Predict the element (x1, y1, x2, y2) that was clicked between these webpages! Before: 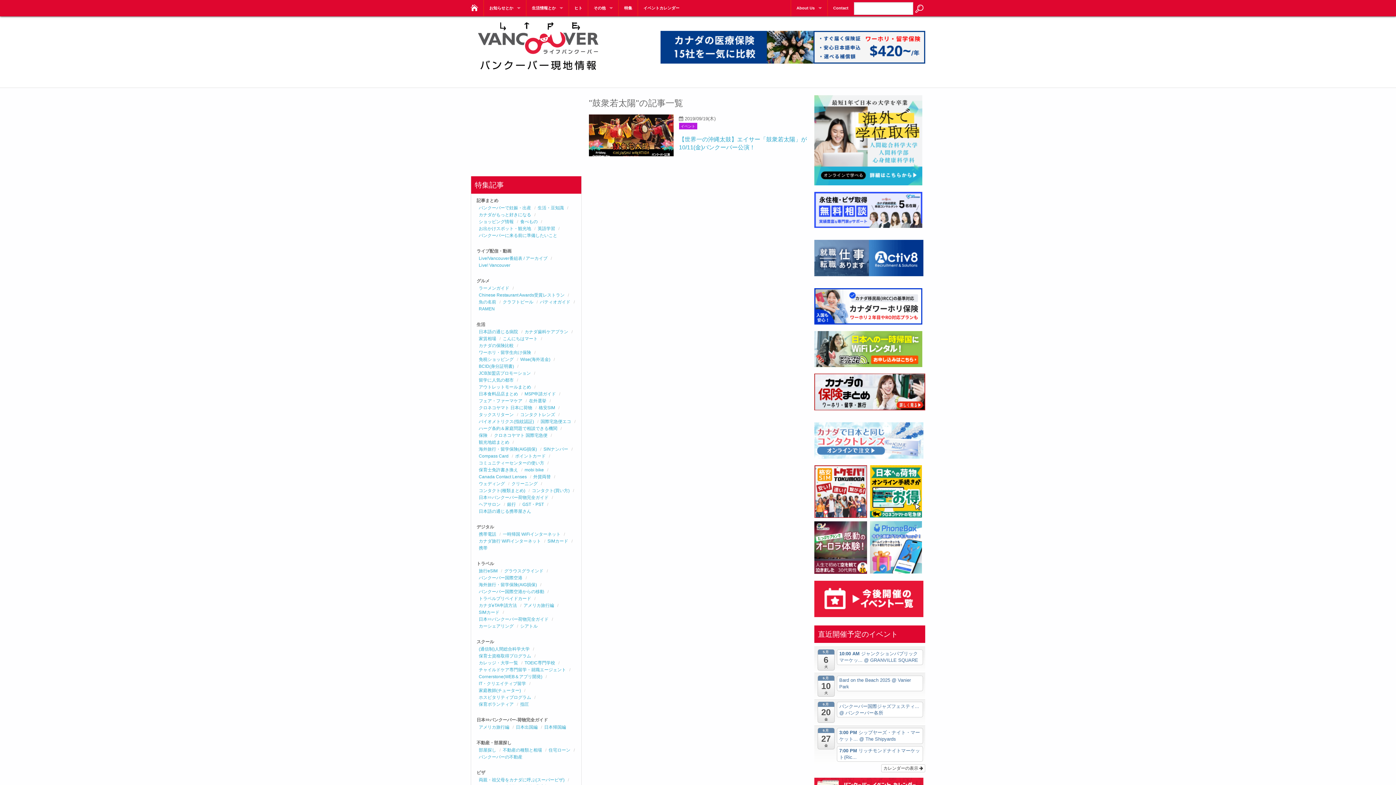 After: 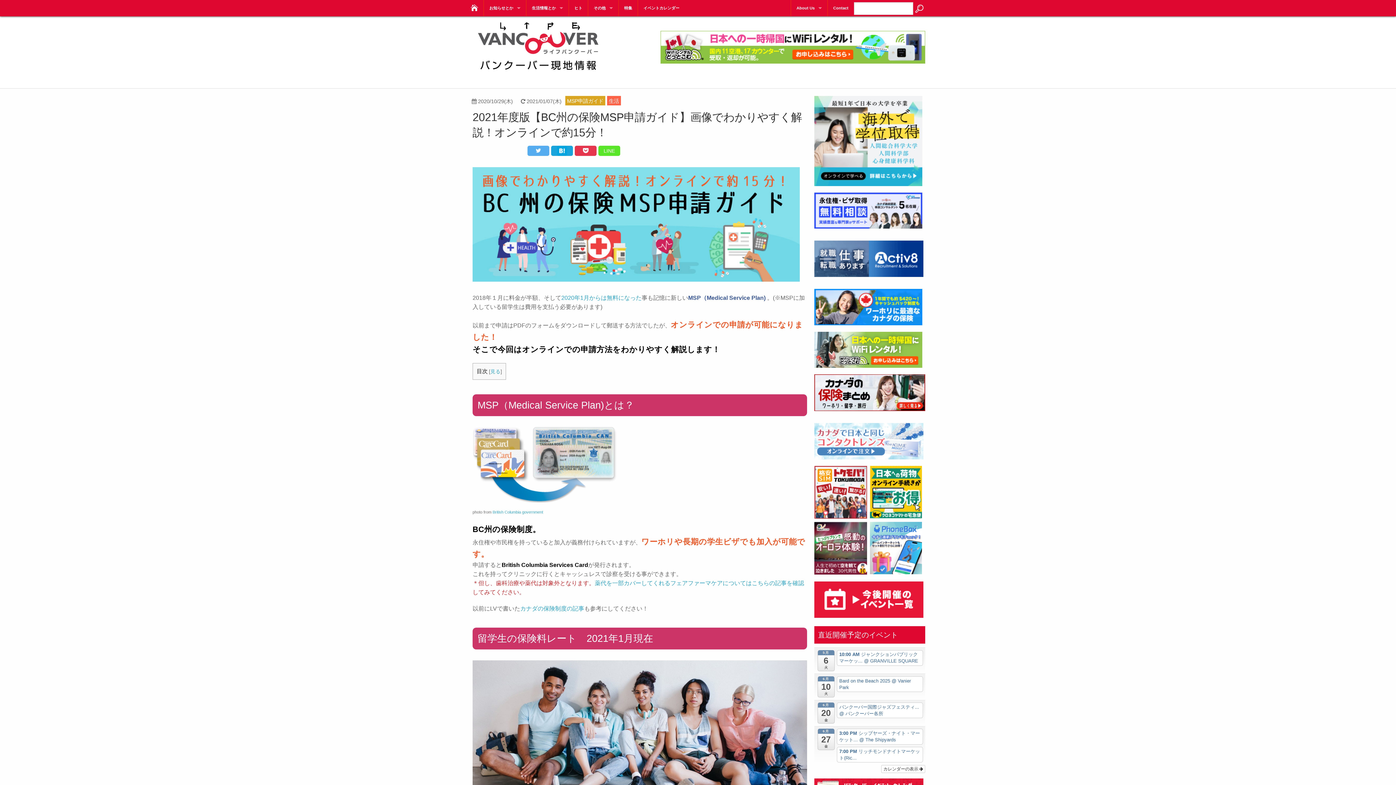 Action: label: MSP申請ガイド bbox: (524, 391, 556, 396)